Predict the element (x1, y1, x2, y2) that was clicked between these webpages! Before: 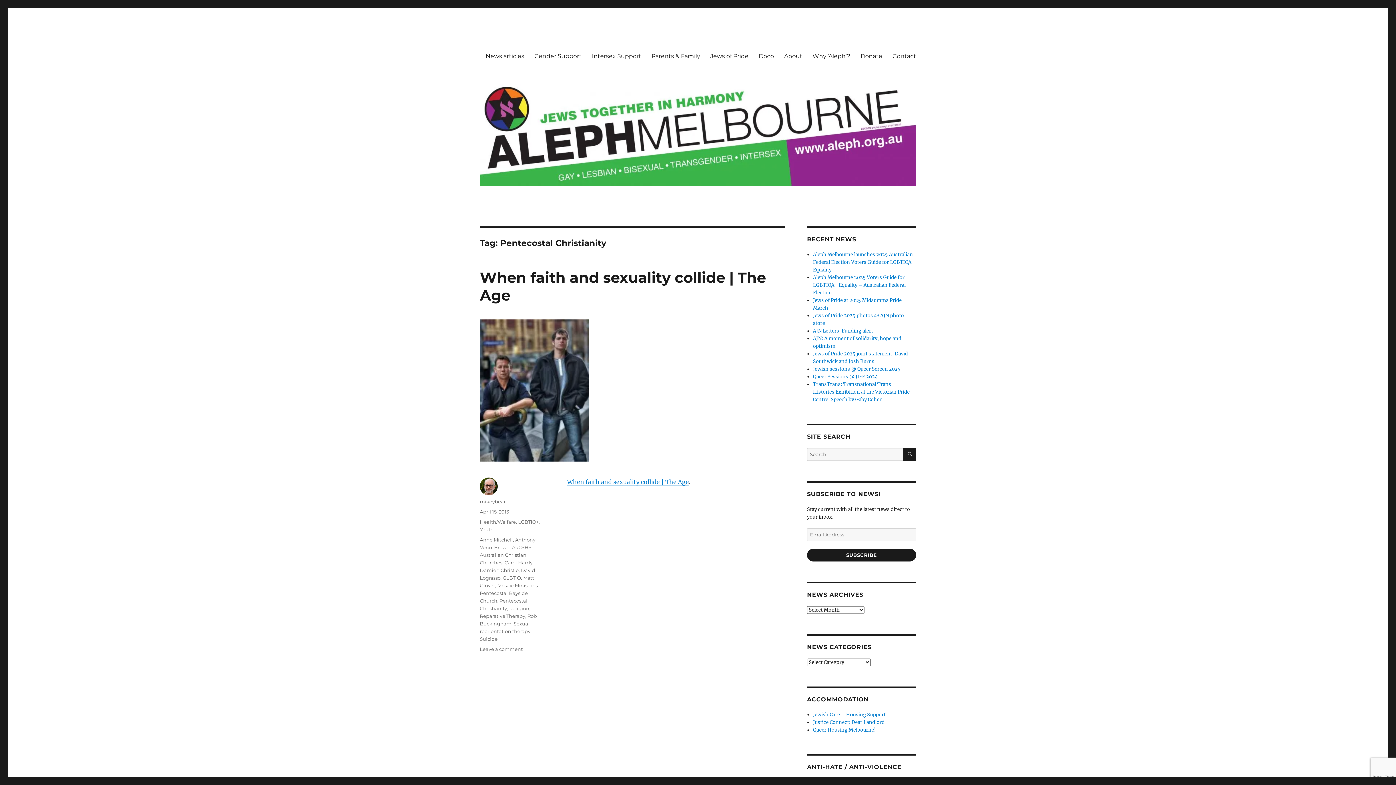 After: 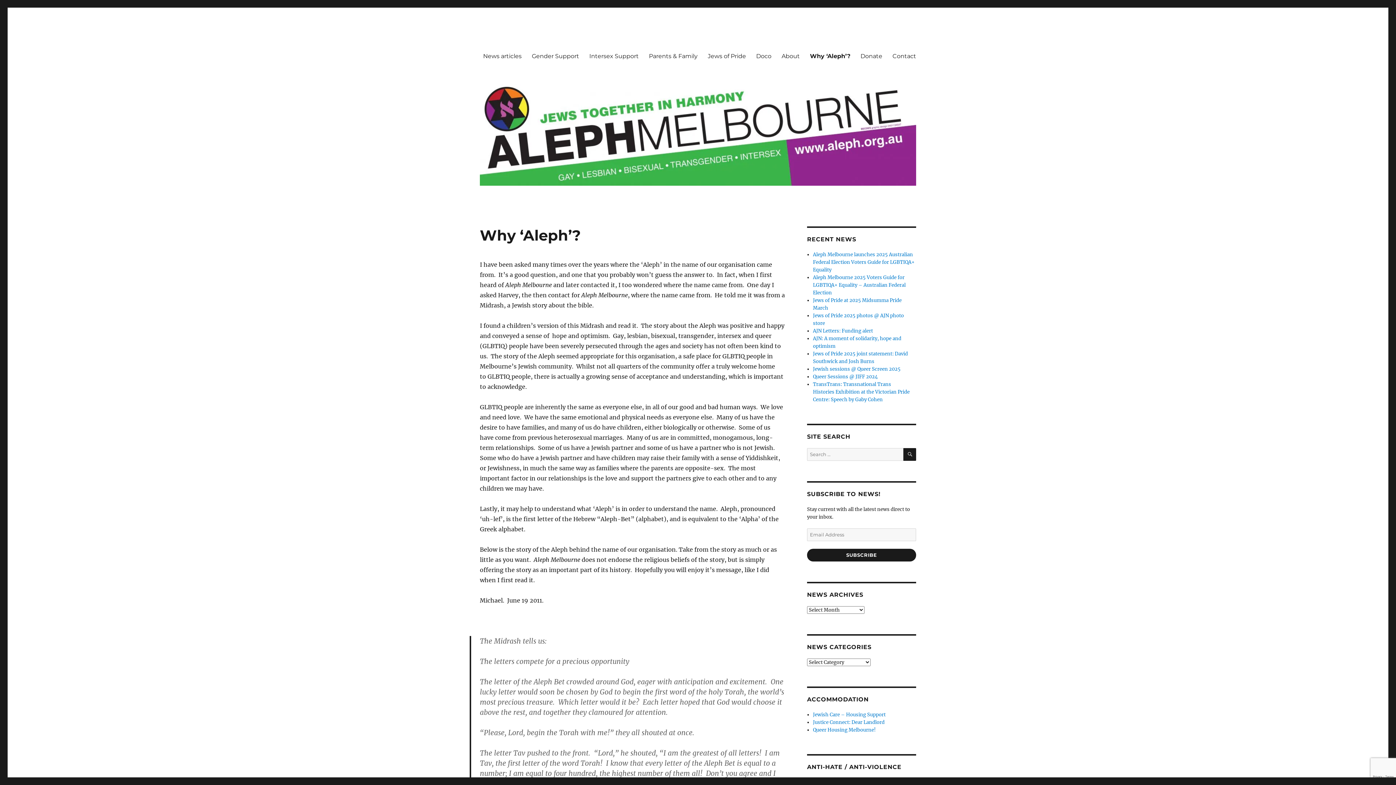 Action: label: Why ‘Aleph’? bbox: (807, 48, 855, 63)